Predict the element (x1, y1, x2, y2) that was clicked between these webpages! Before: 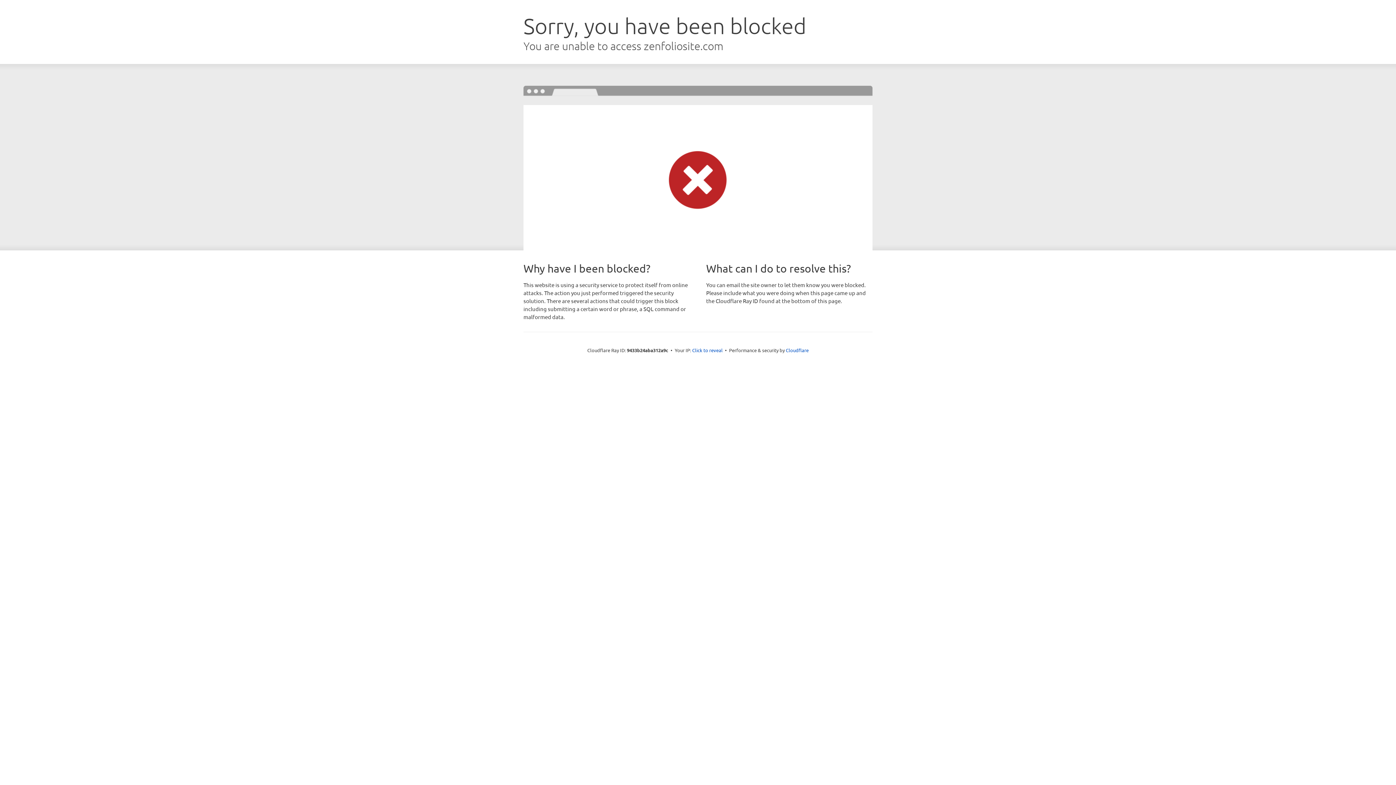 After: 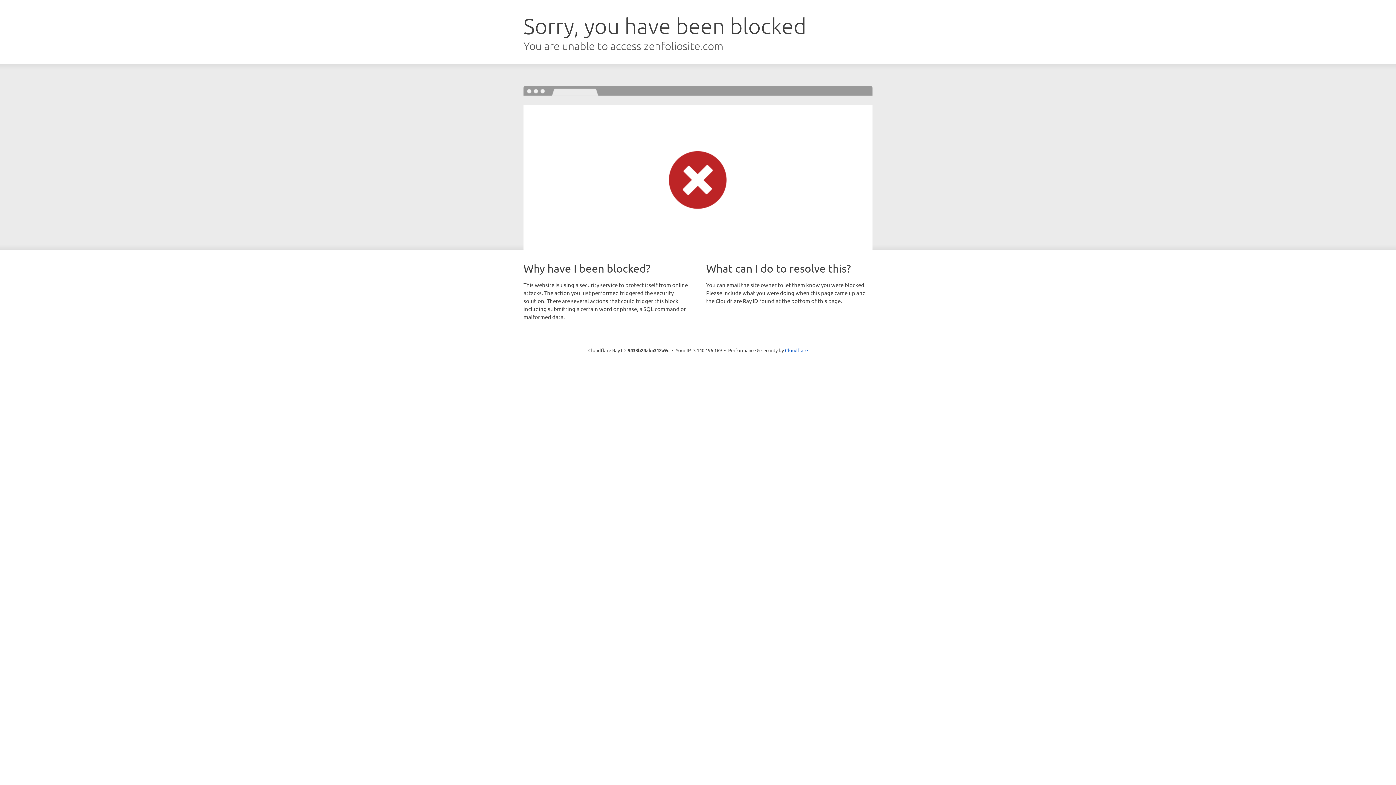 Action: bbox: (692, 346, 722, 353) label: Click to reveal